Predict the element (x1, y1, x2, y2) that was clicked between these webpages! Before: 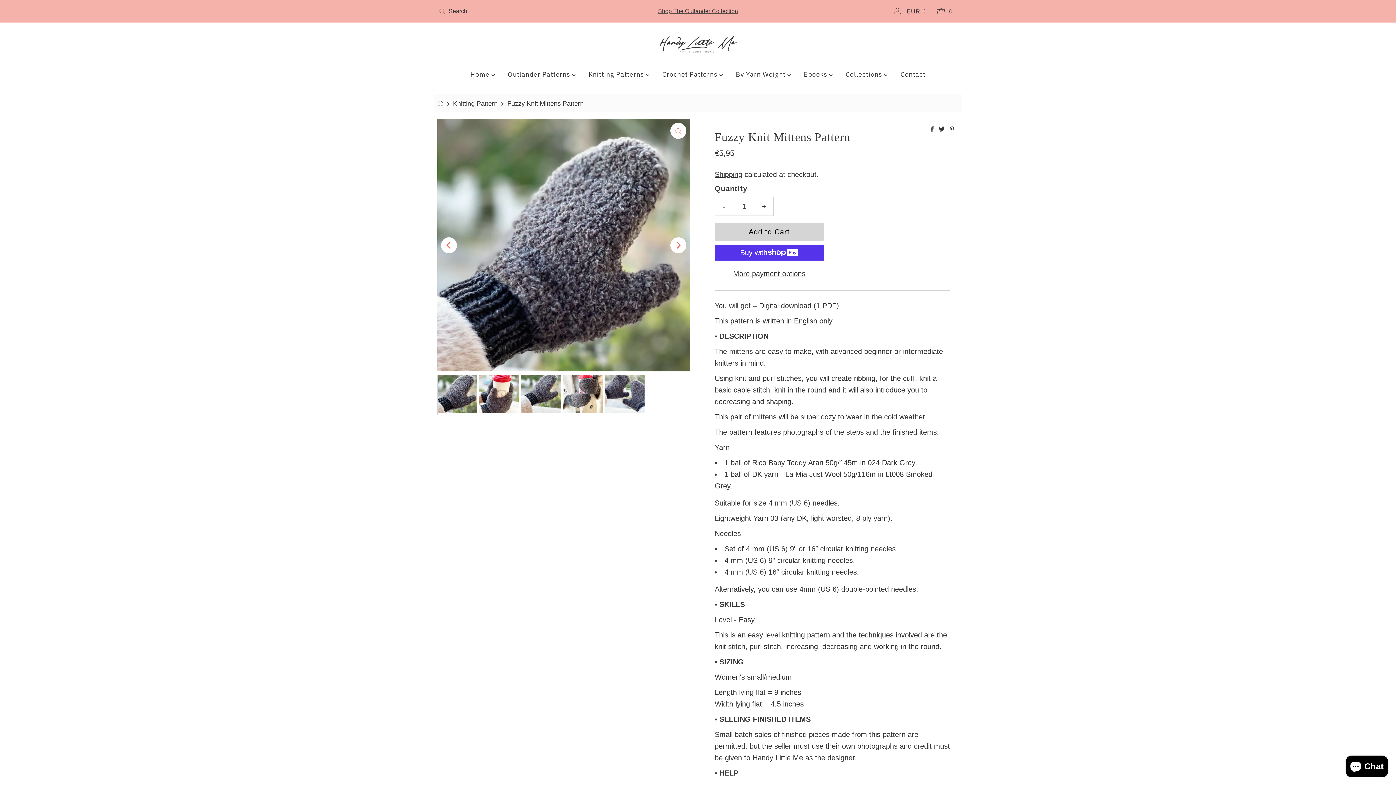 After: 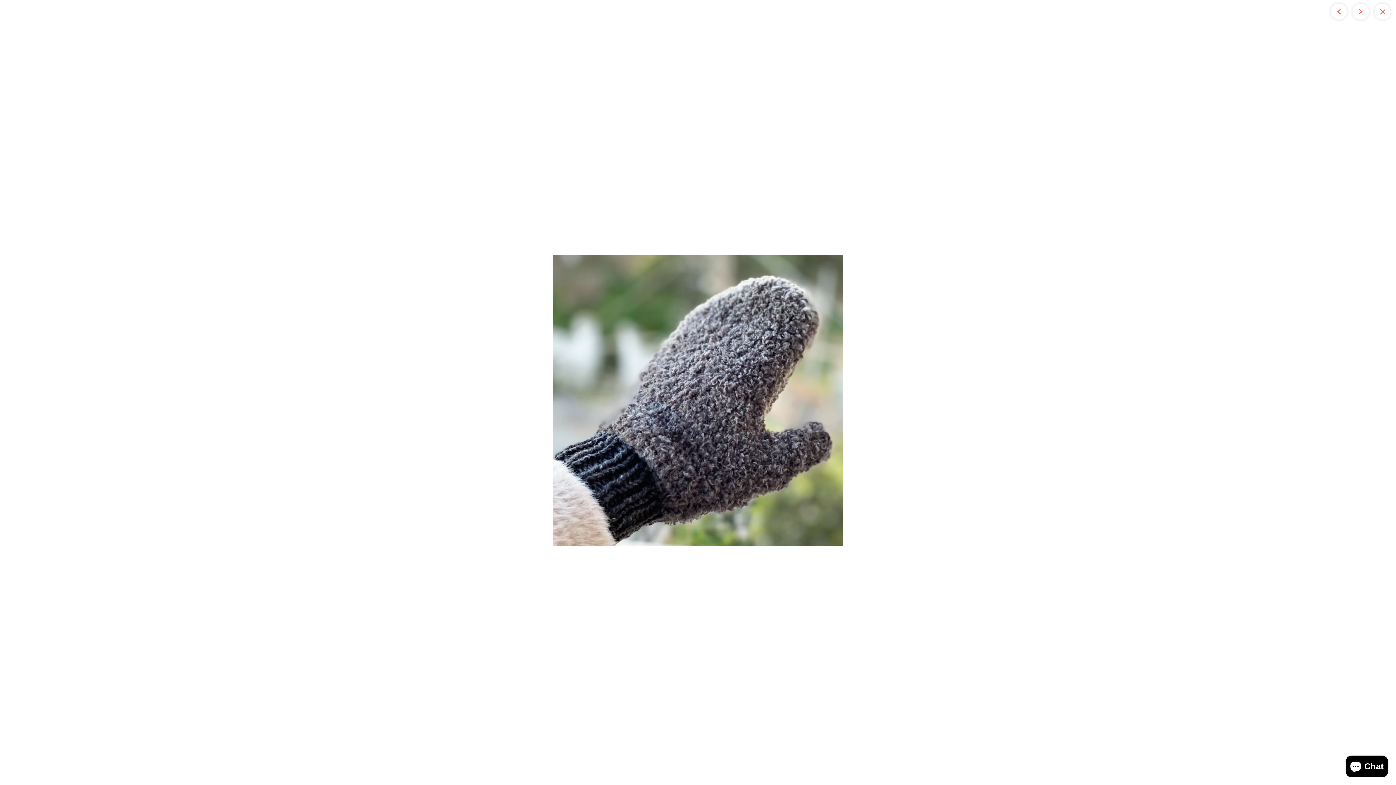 Action: bbox: (670, 122, 686, 138)